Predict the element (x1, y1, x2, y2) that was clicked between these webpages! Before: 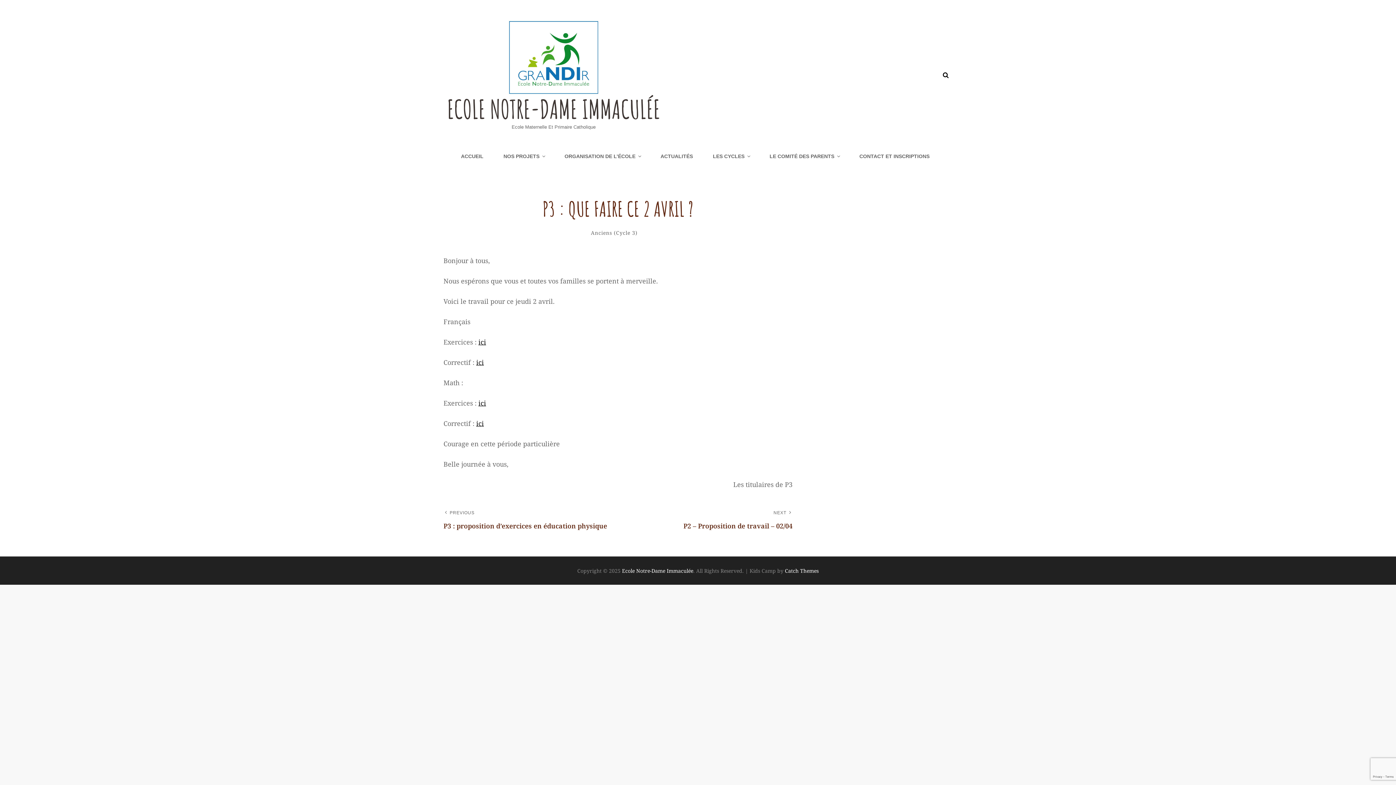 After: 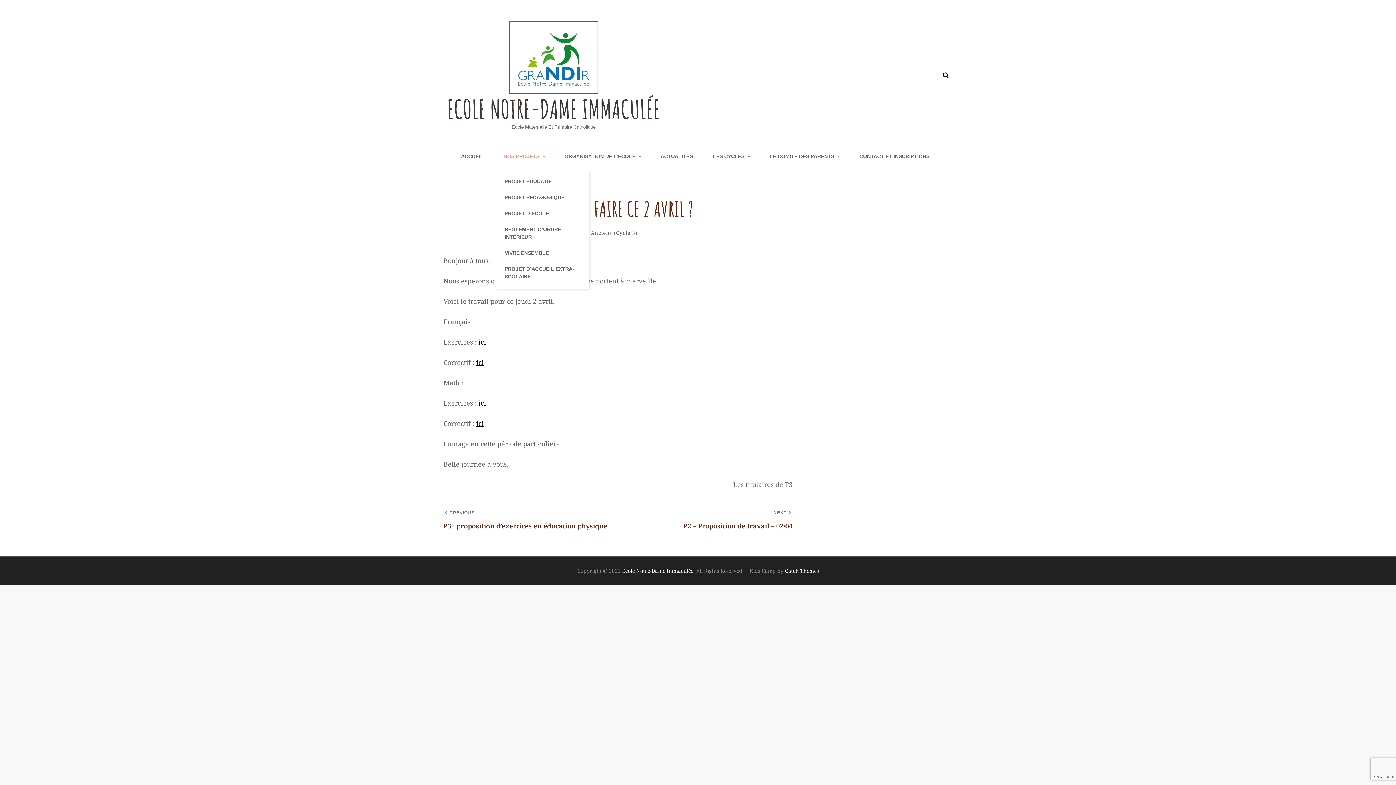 Action: label: NOS PROJETS bbox: (494, 143, 553, 169)